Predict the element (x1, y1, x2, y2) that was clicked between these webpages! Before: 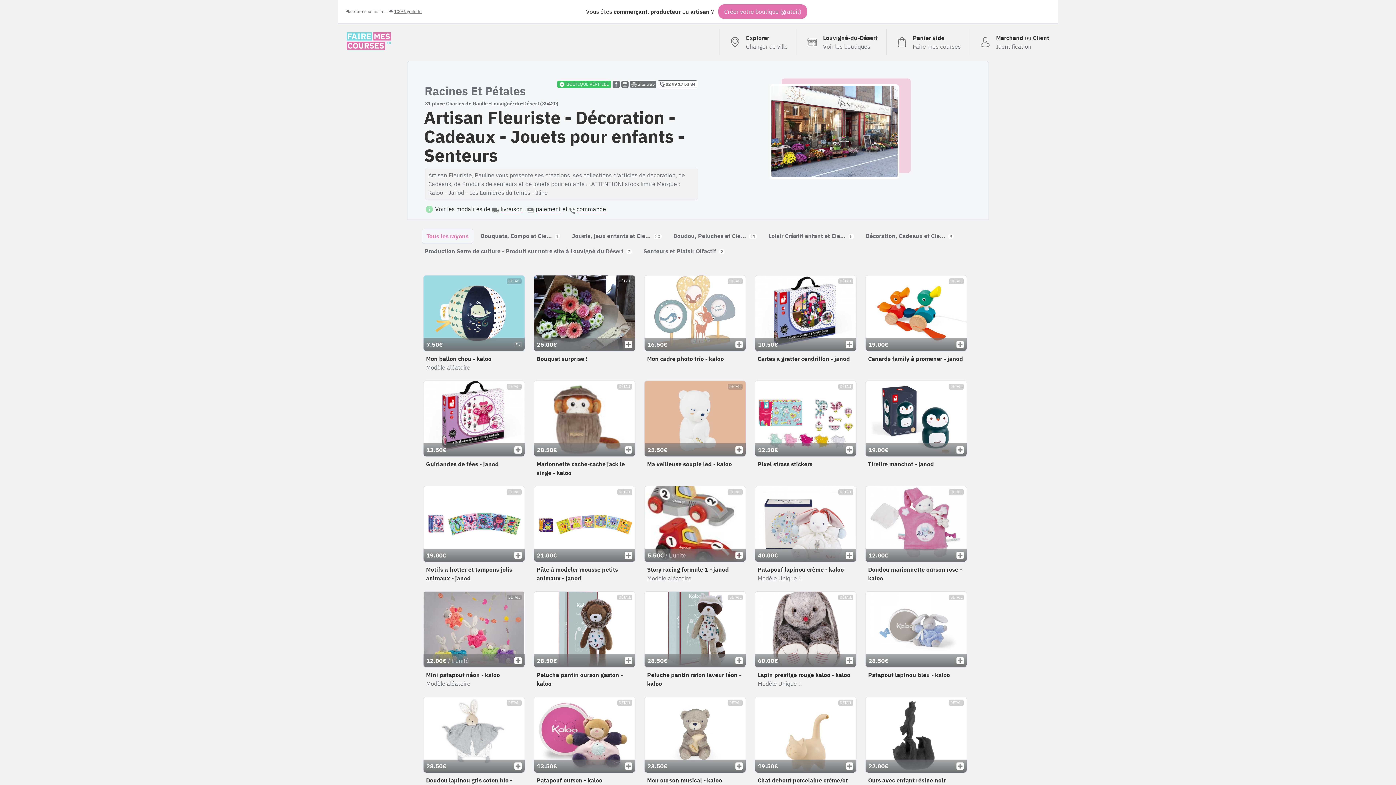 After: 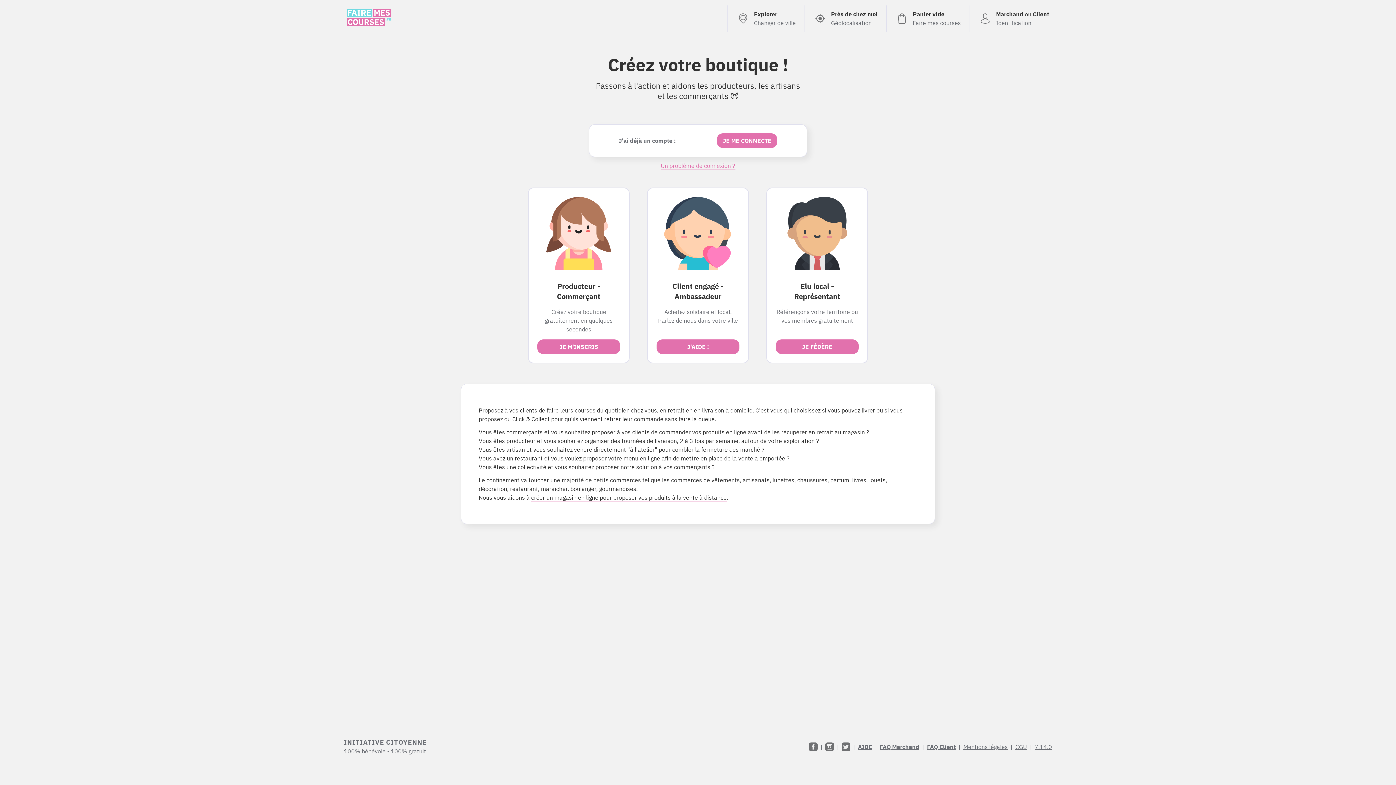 Action: label: Marchand ou Client
Identification bbox: (969, 29, 1058, 55)